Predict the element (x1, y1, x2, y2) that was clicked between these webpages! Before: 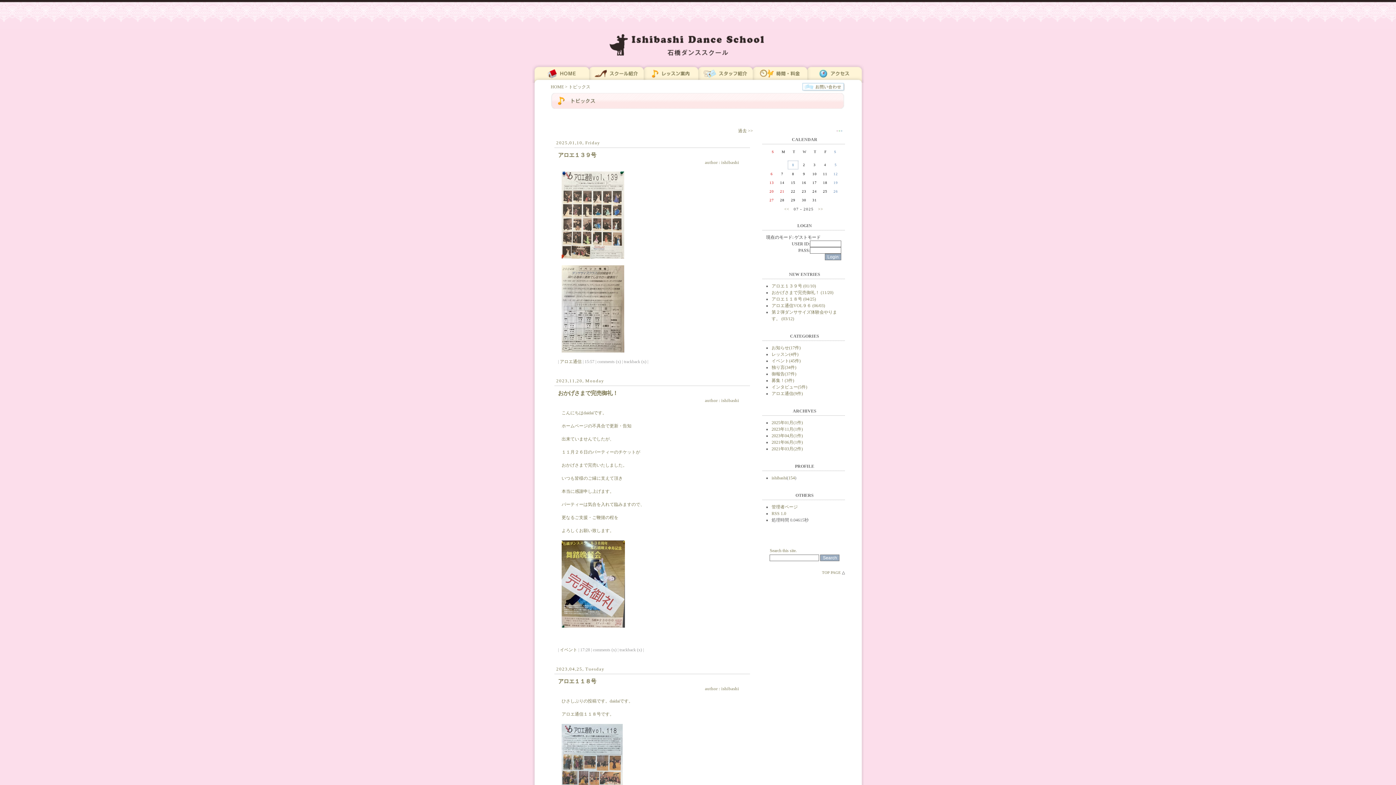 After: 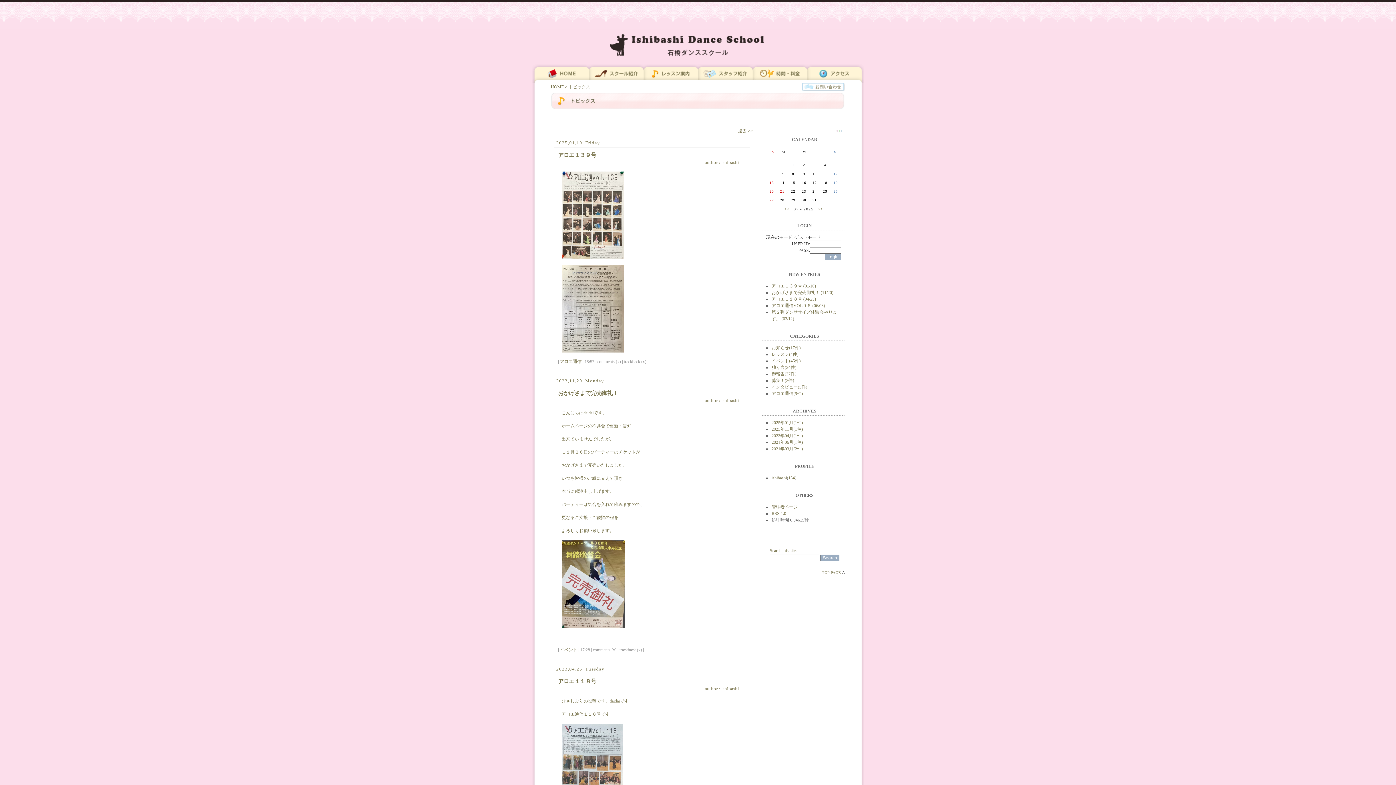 Action: bbox: (561, 254, 624, 260)